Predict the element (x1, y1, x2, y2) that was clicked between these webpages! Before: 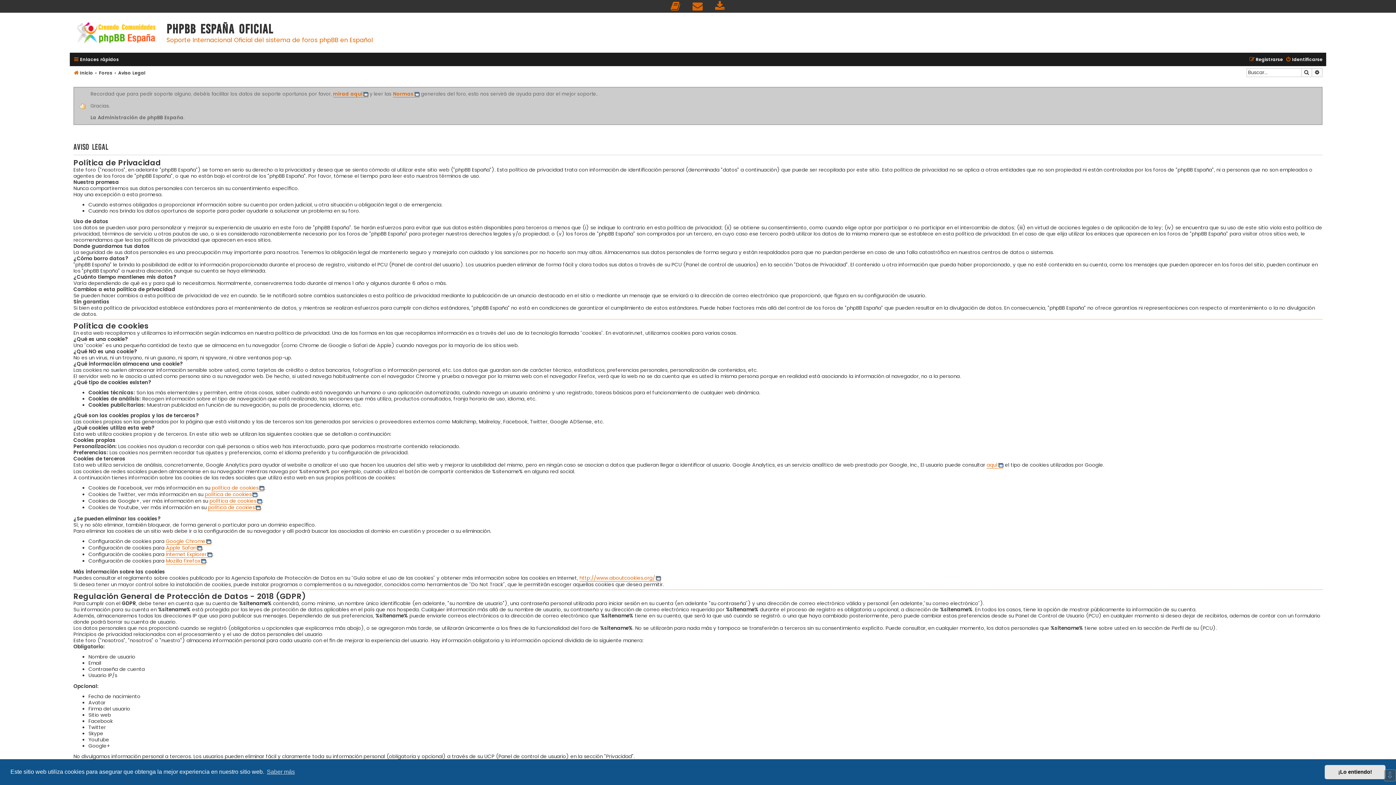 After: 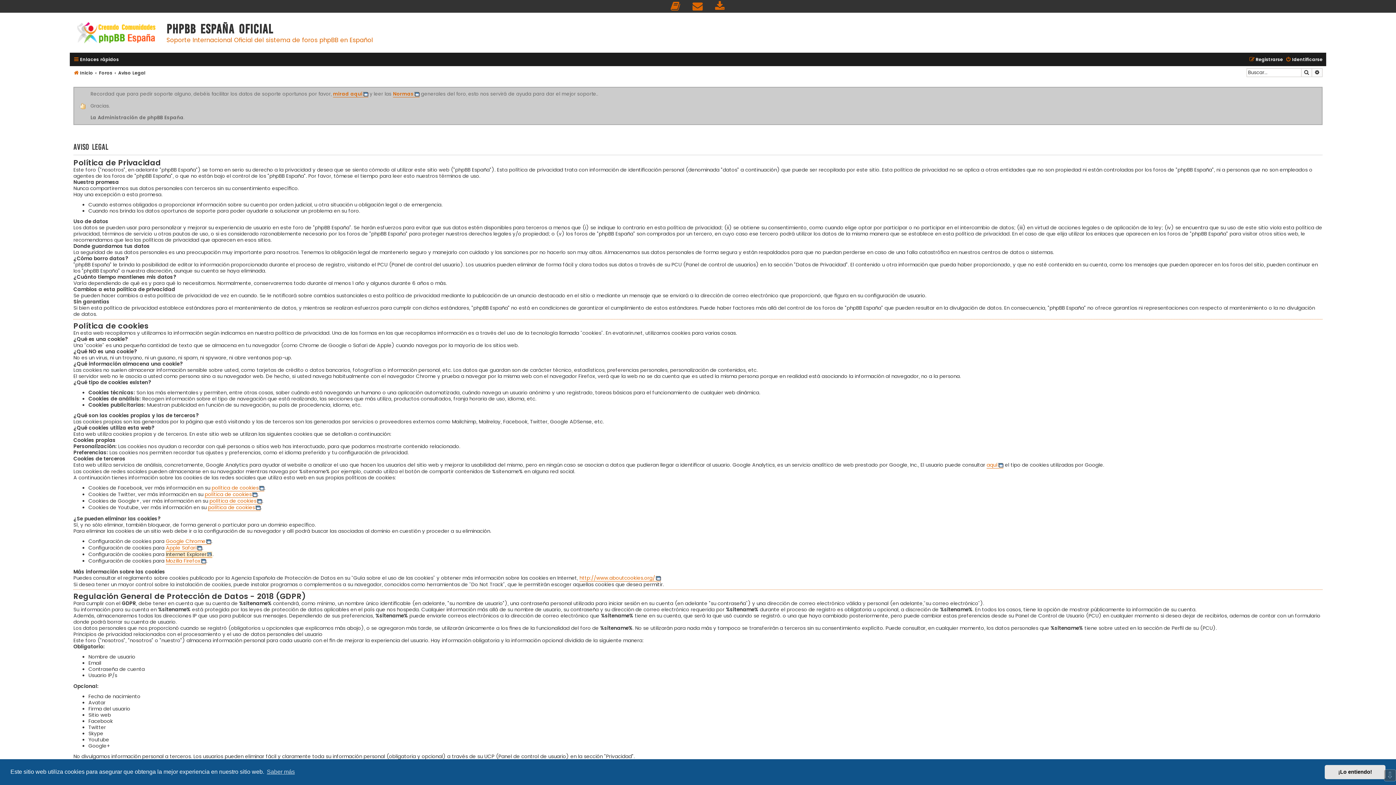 Action: bbox: (165, 551, 212, 558) label: Internet Explorer